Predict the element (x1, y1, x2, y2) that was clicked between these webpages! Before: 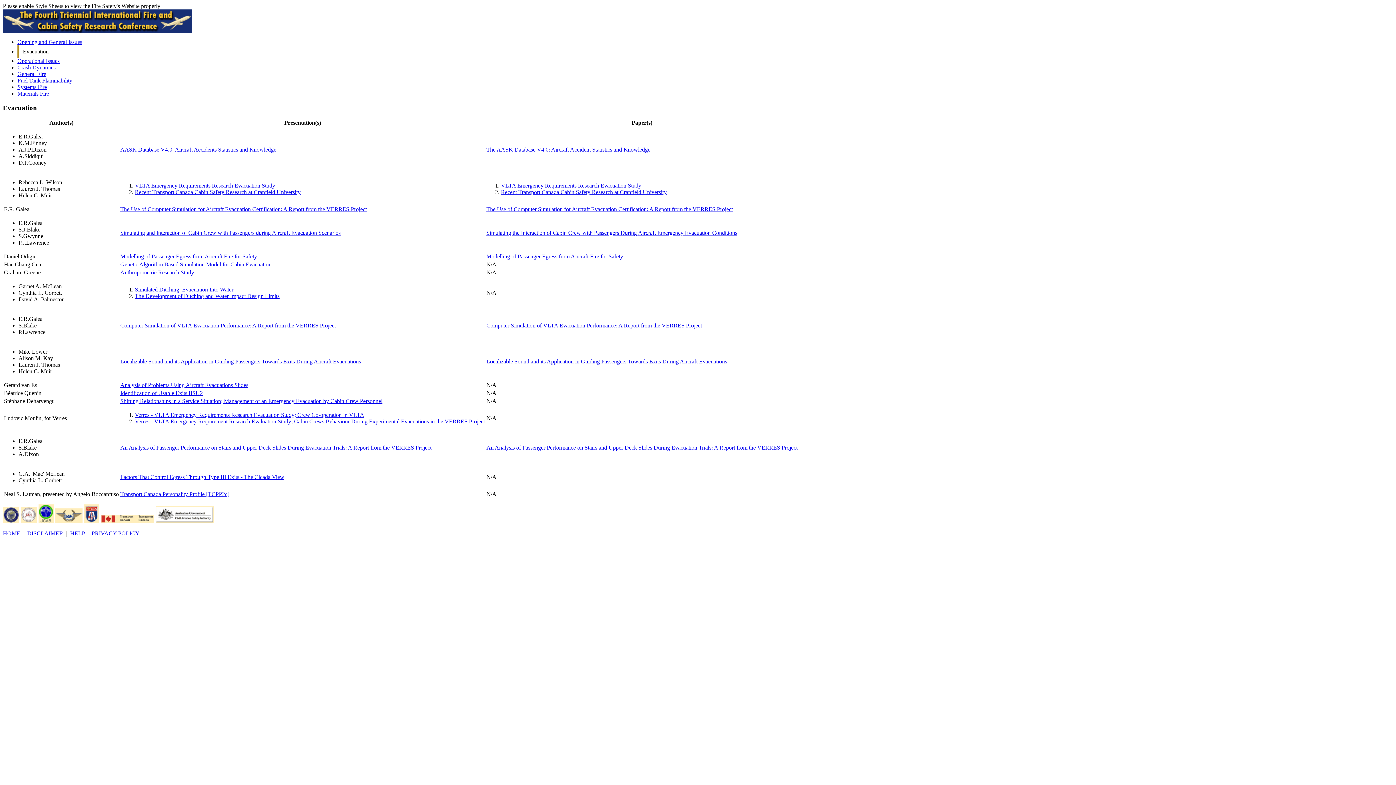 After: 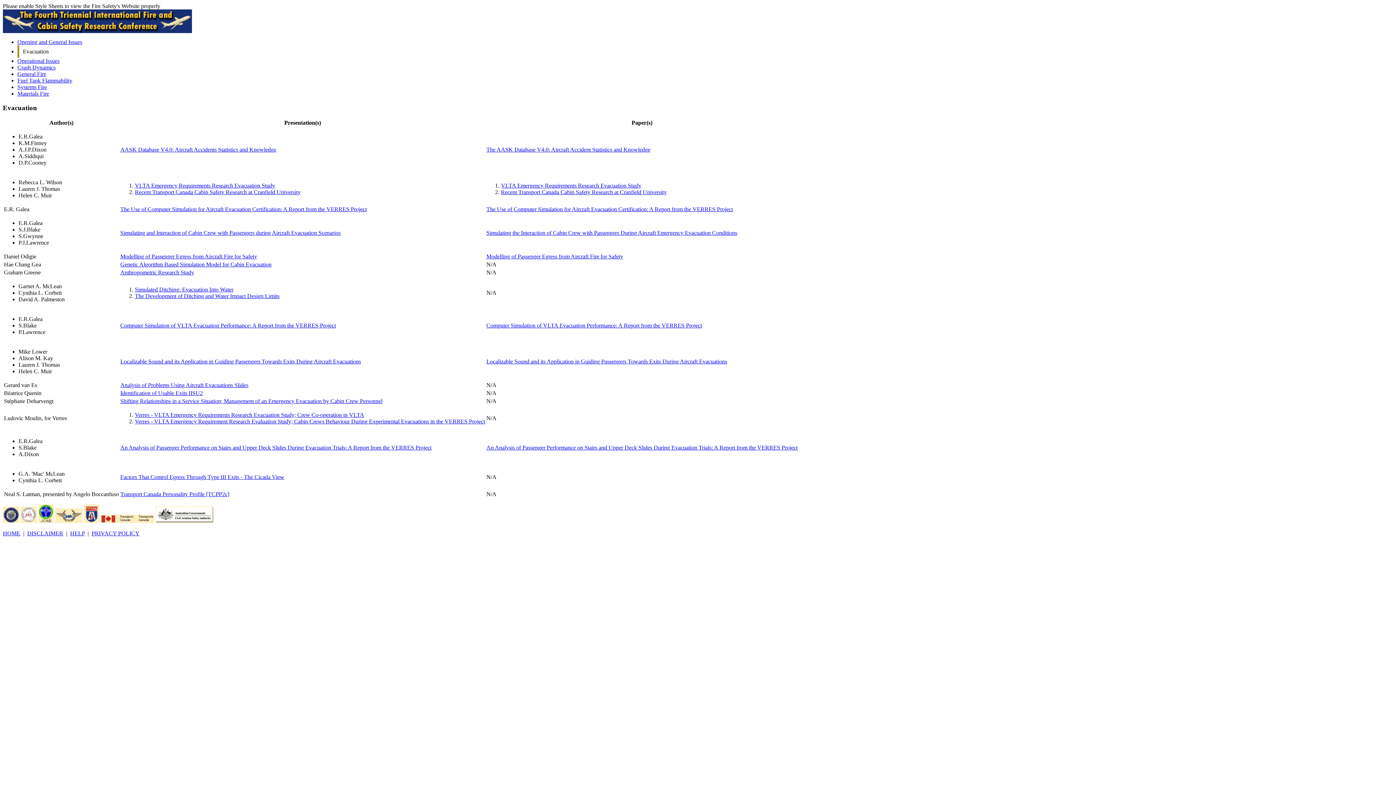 Action: bbox: (134, 286, 233, 292) label: Simulated Ditching: Evacuation Into Water